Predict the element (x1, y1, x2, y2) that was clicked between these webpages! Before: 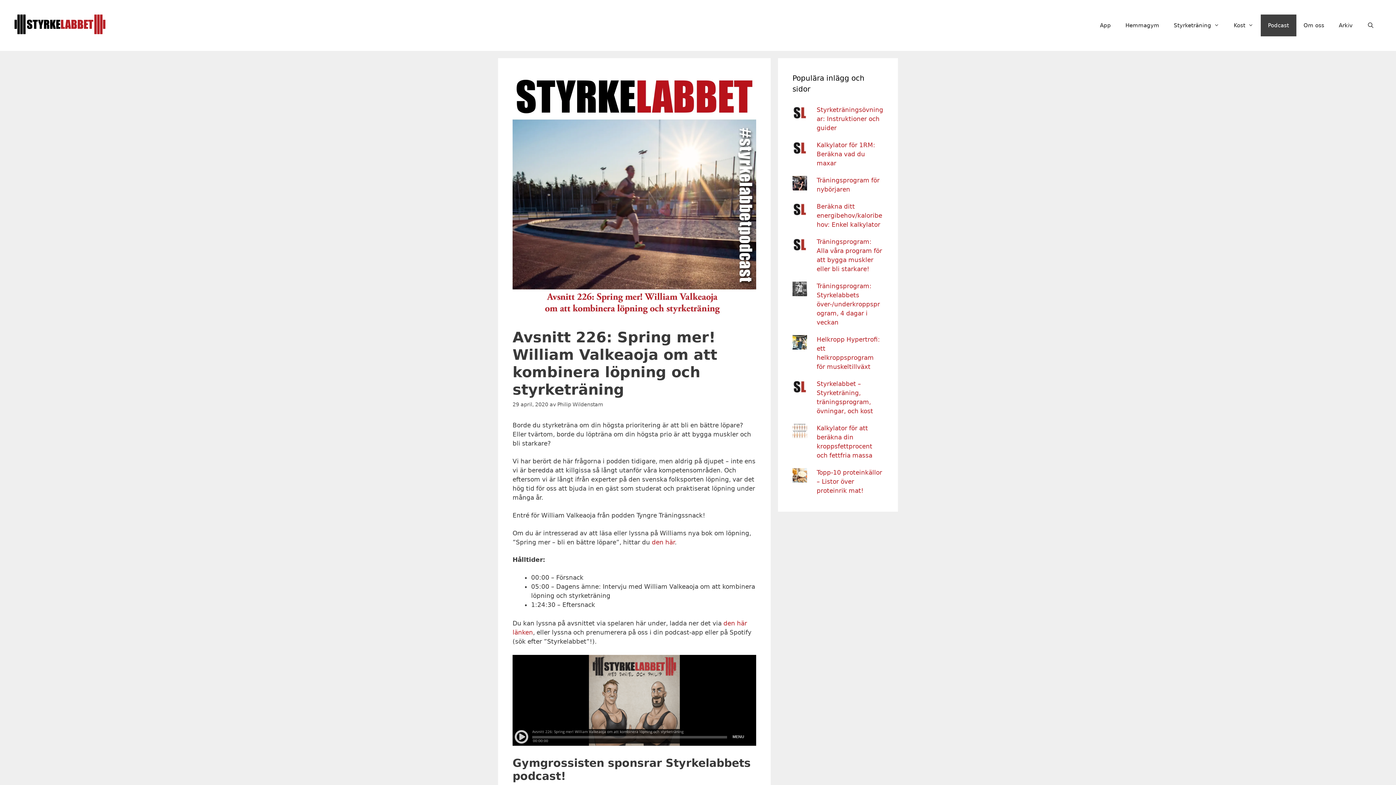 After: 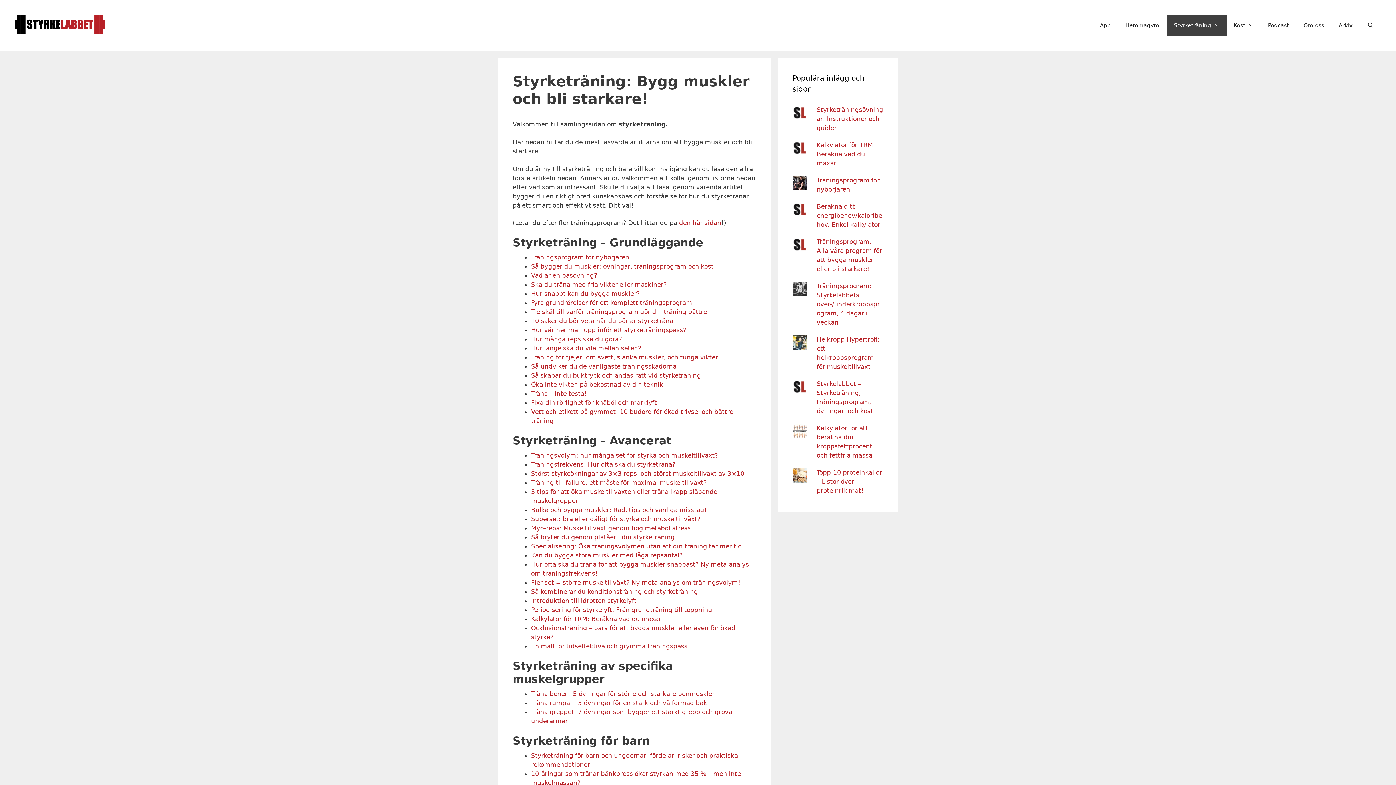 Action: label: Styrketräning bbox: (1166, 14, 1226, 36)